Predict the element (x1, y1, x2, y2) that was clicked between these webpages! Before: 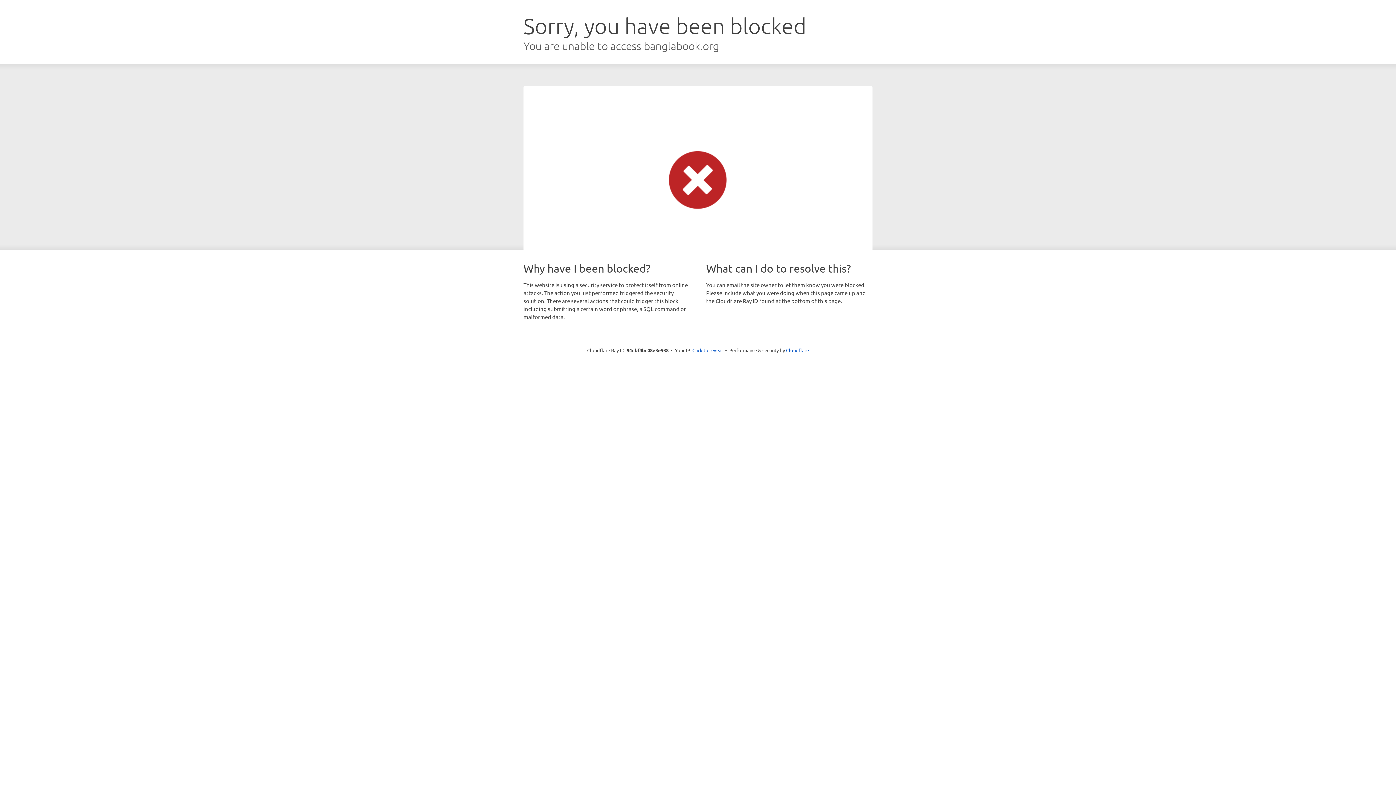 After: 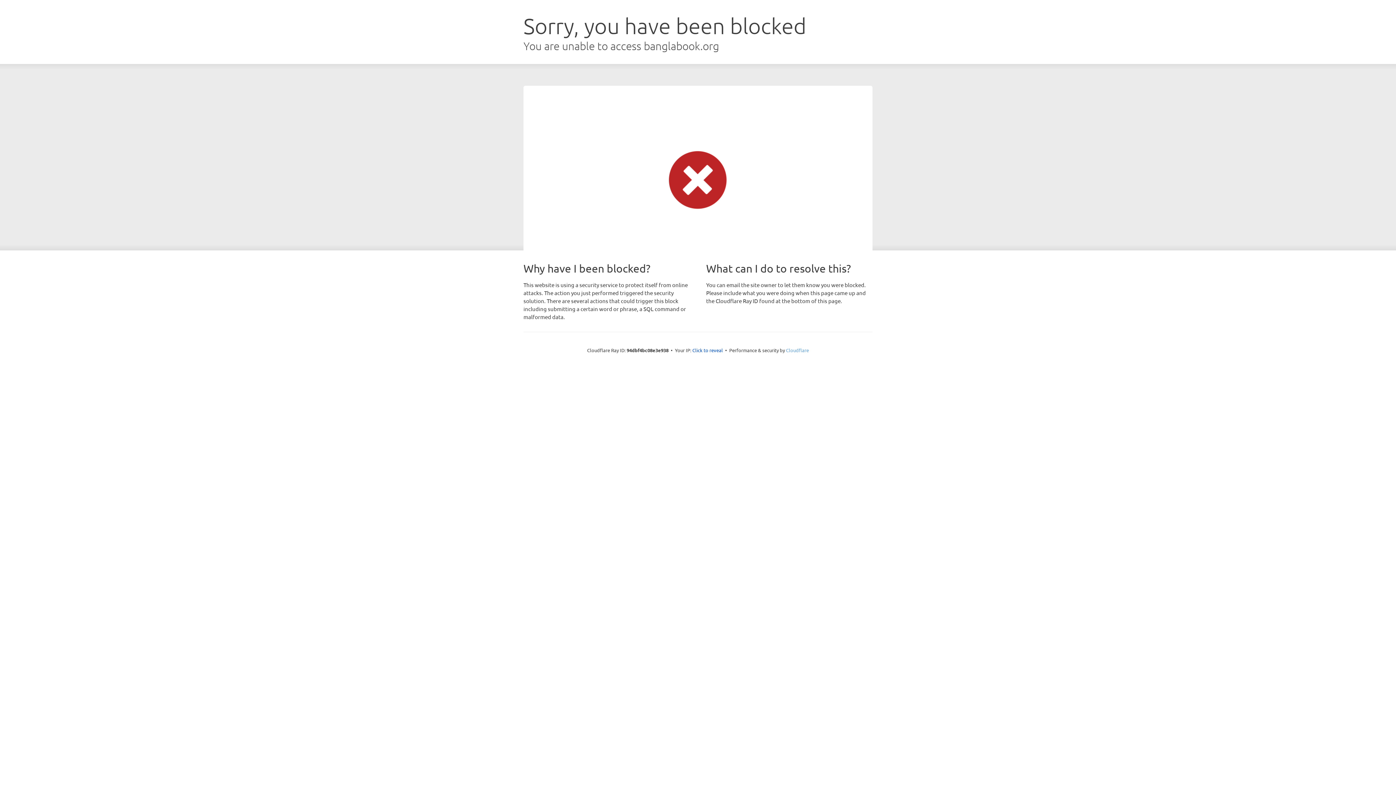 Action: bbox: (786, 347, 809, 353) label: Cloudflare